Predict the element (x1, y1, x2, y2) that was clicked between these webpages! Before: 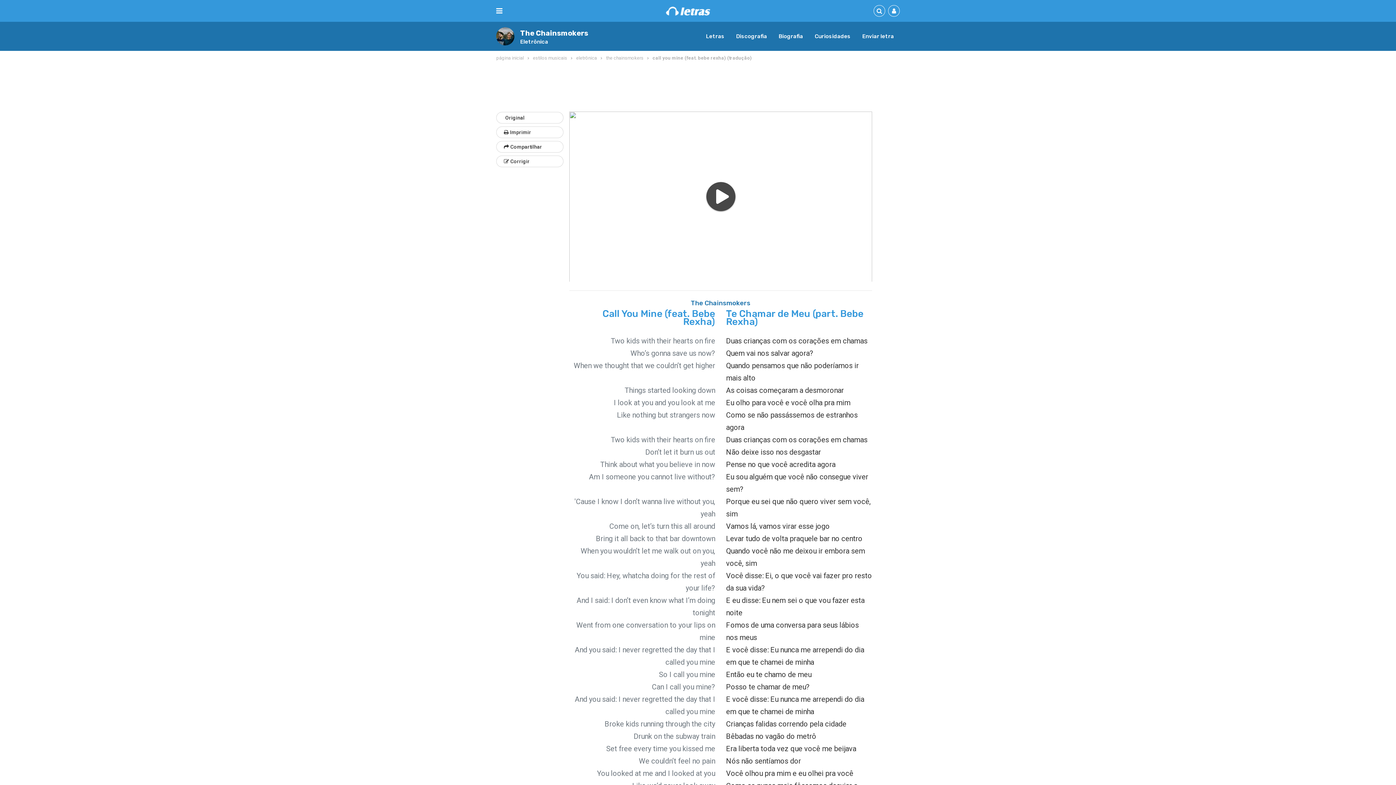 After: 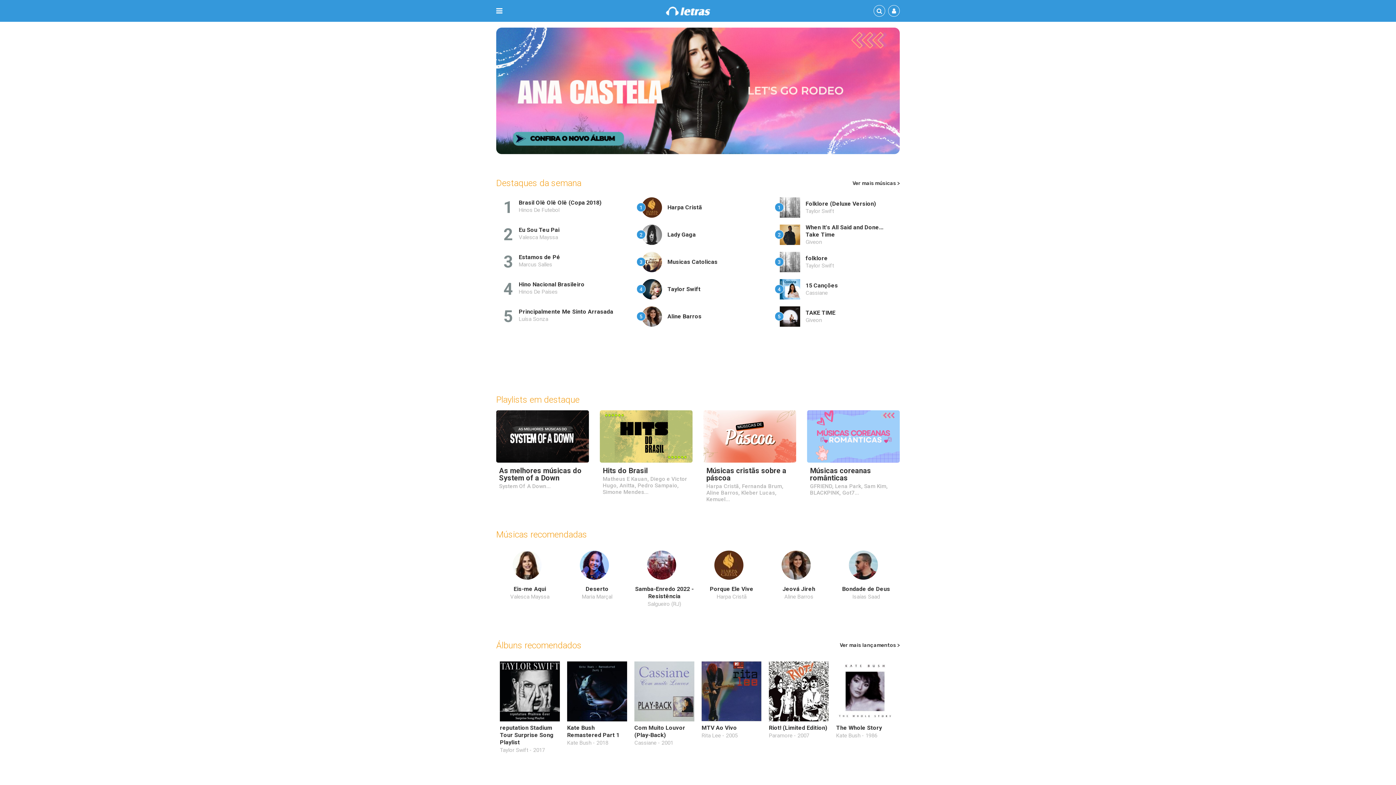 Action: label: página inicial bbox: (496, 54, 524, 61)